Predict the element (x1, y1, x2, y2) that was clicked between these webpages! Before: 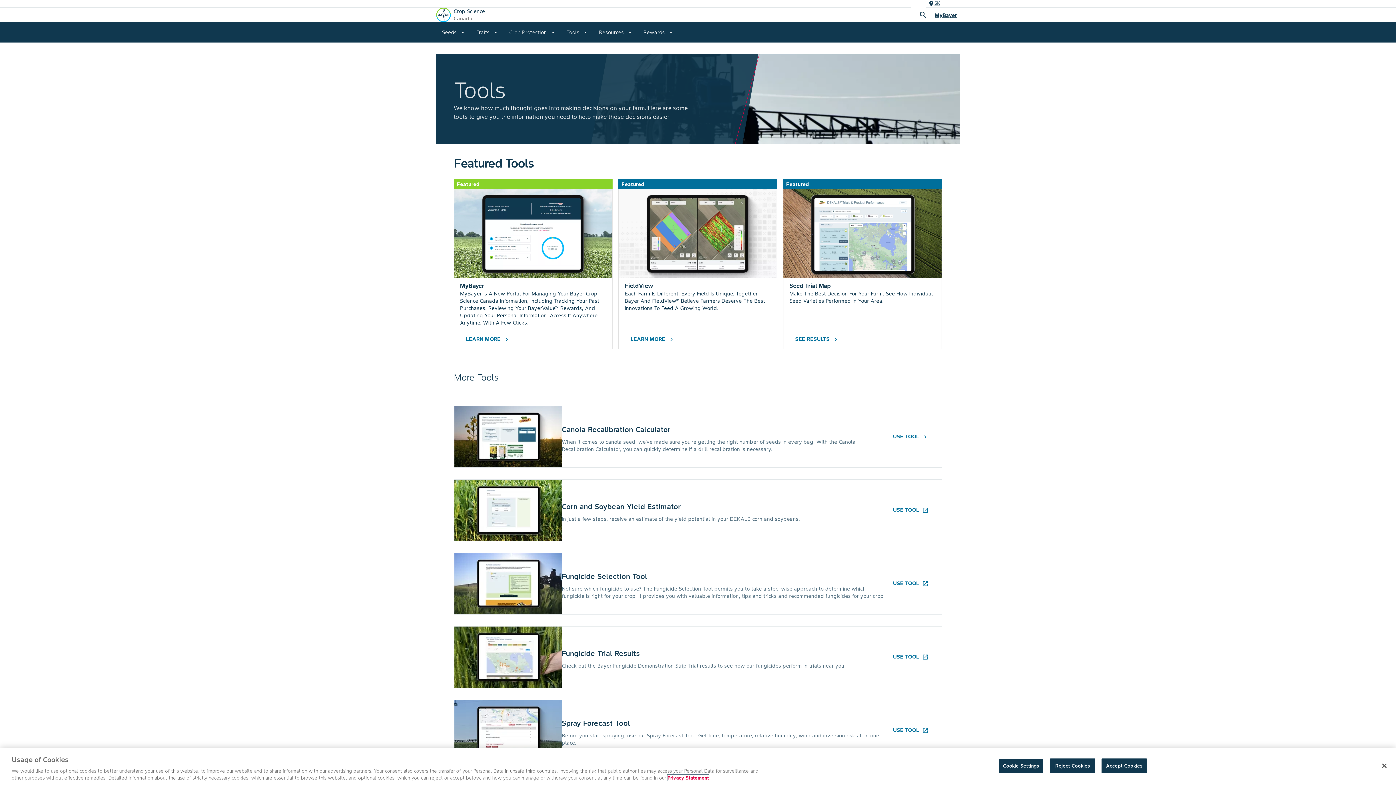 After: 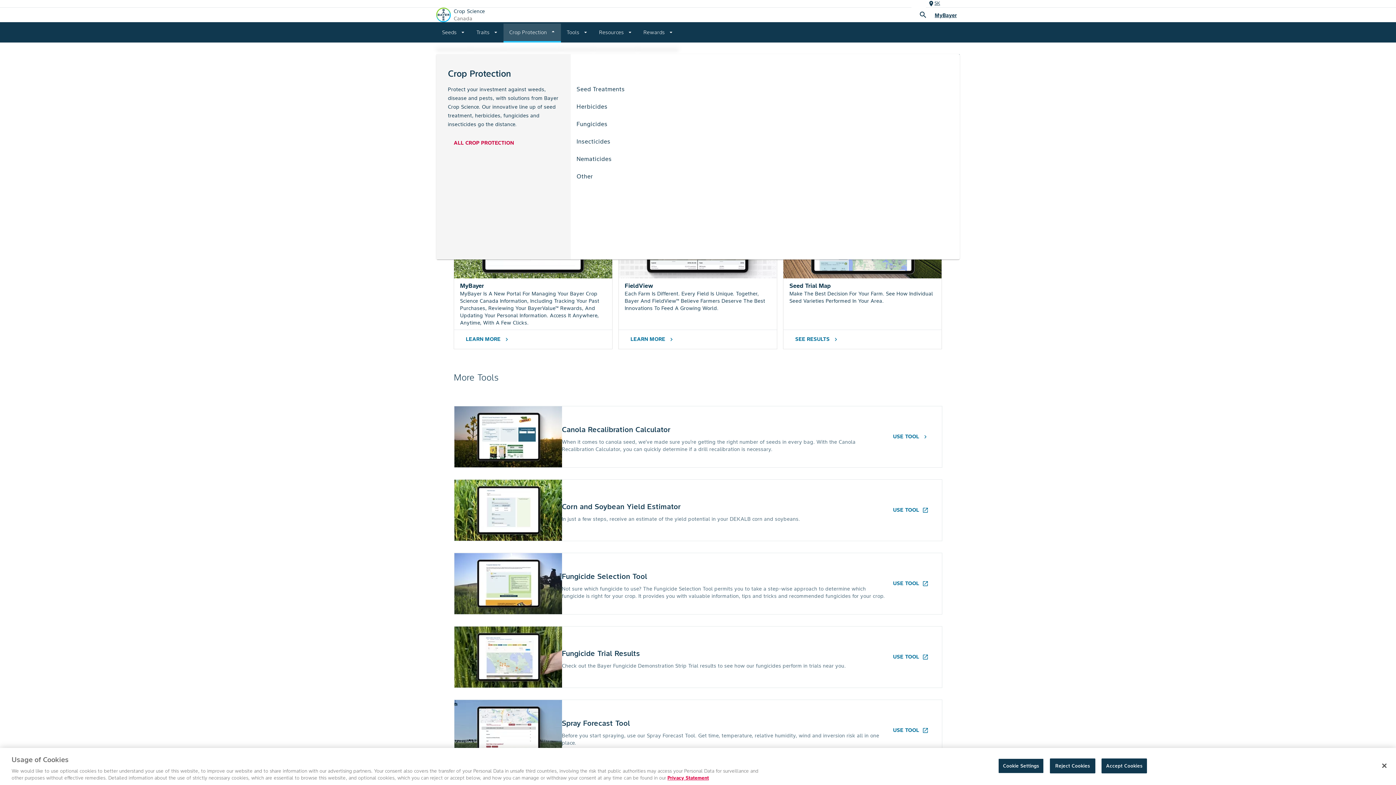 Action: label: Crop Protection
arrow_drop_down bbox: (503, 22, 560, 42)